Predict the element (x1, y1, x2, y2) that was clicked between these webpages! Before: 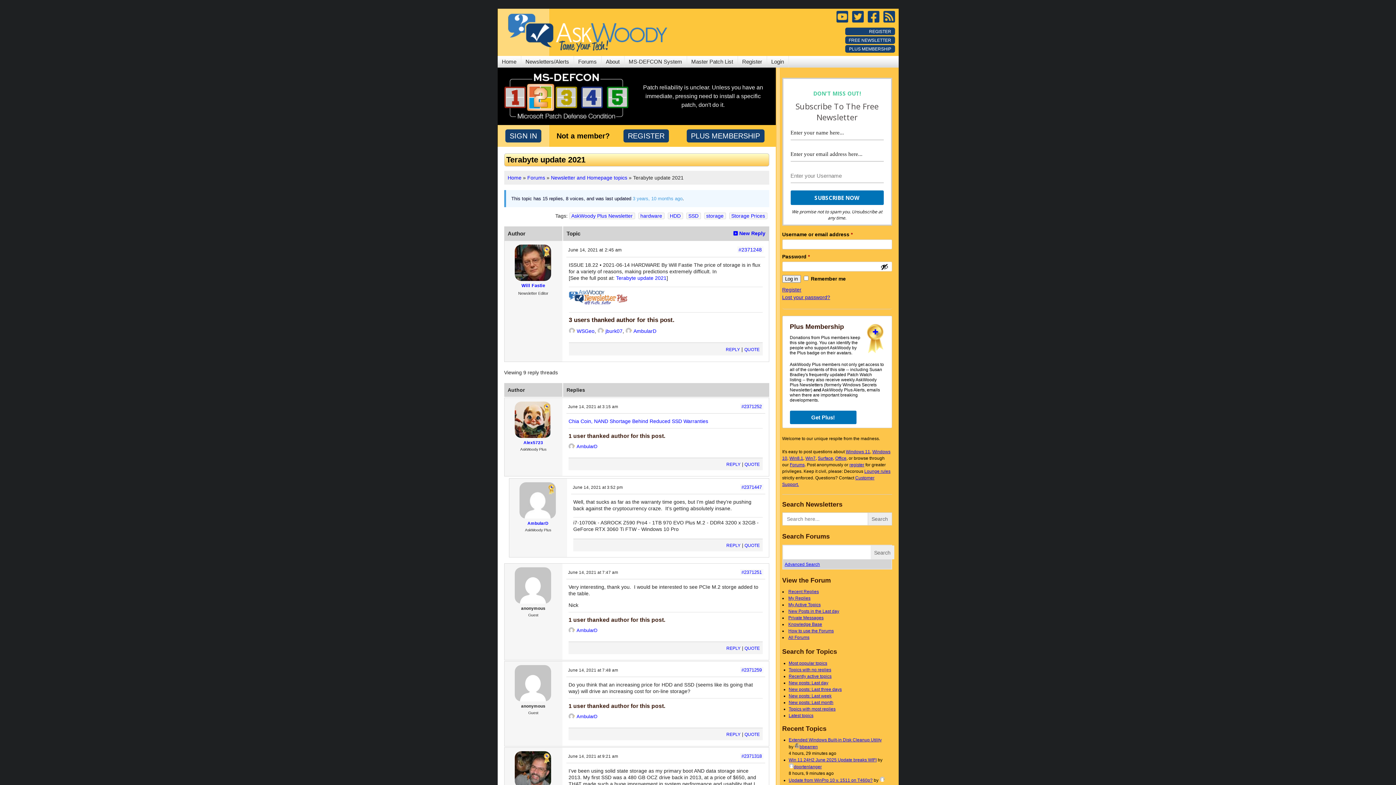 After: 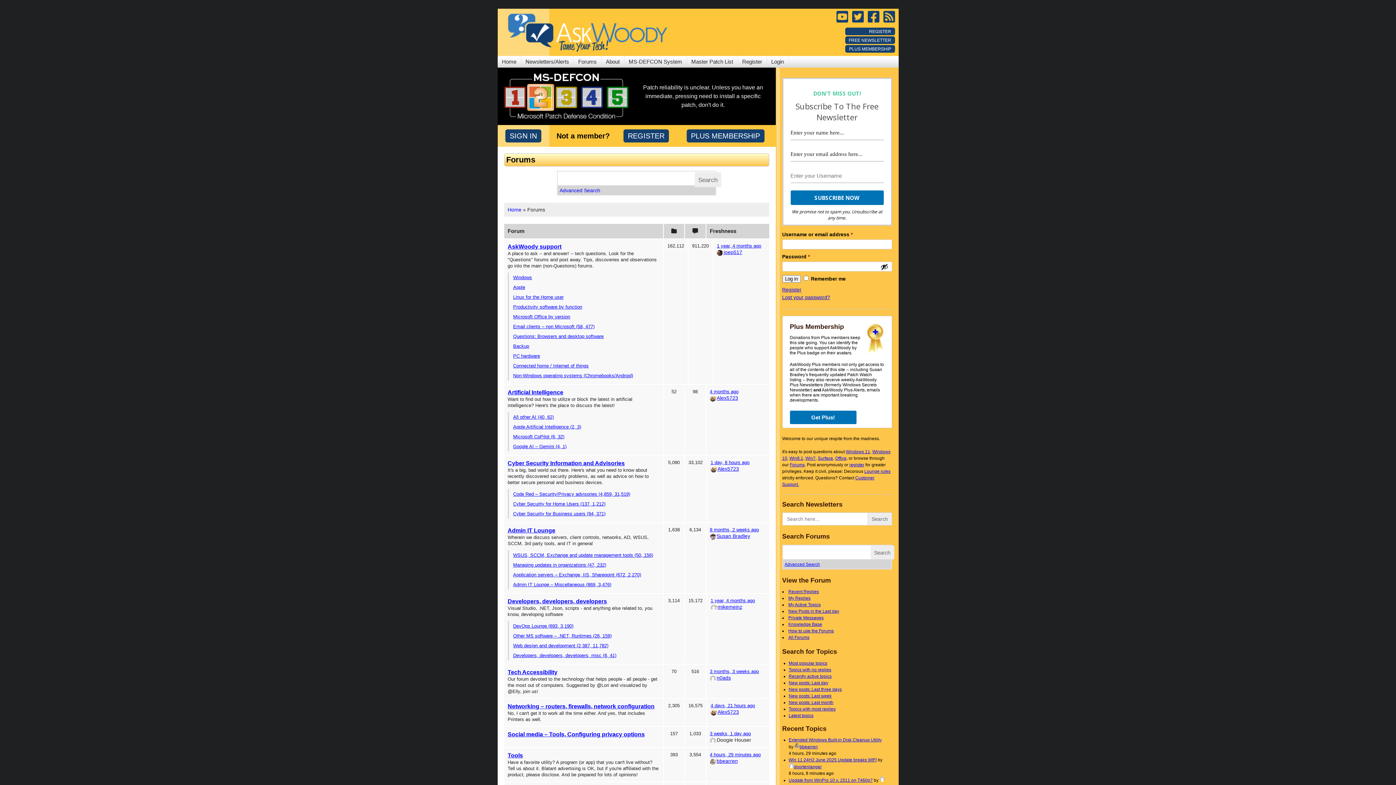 Action: bbox: (788, 635, 809, 640) label: All Forums